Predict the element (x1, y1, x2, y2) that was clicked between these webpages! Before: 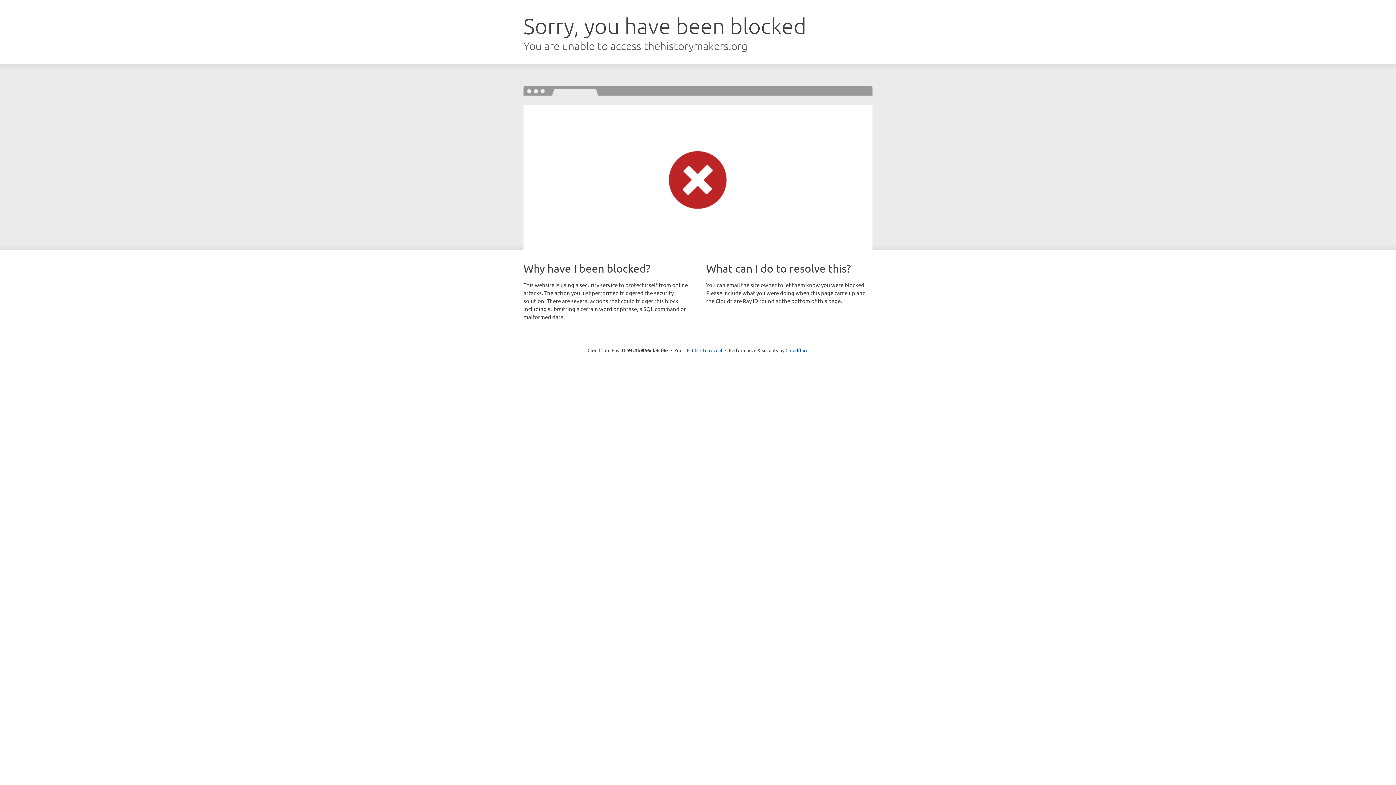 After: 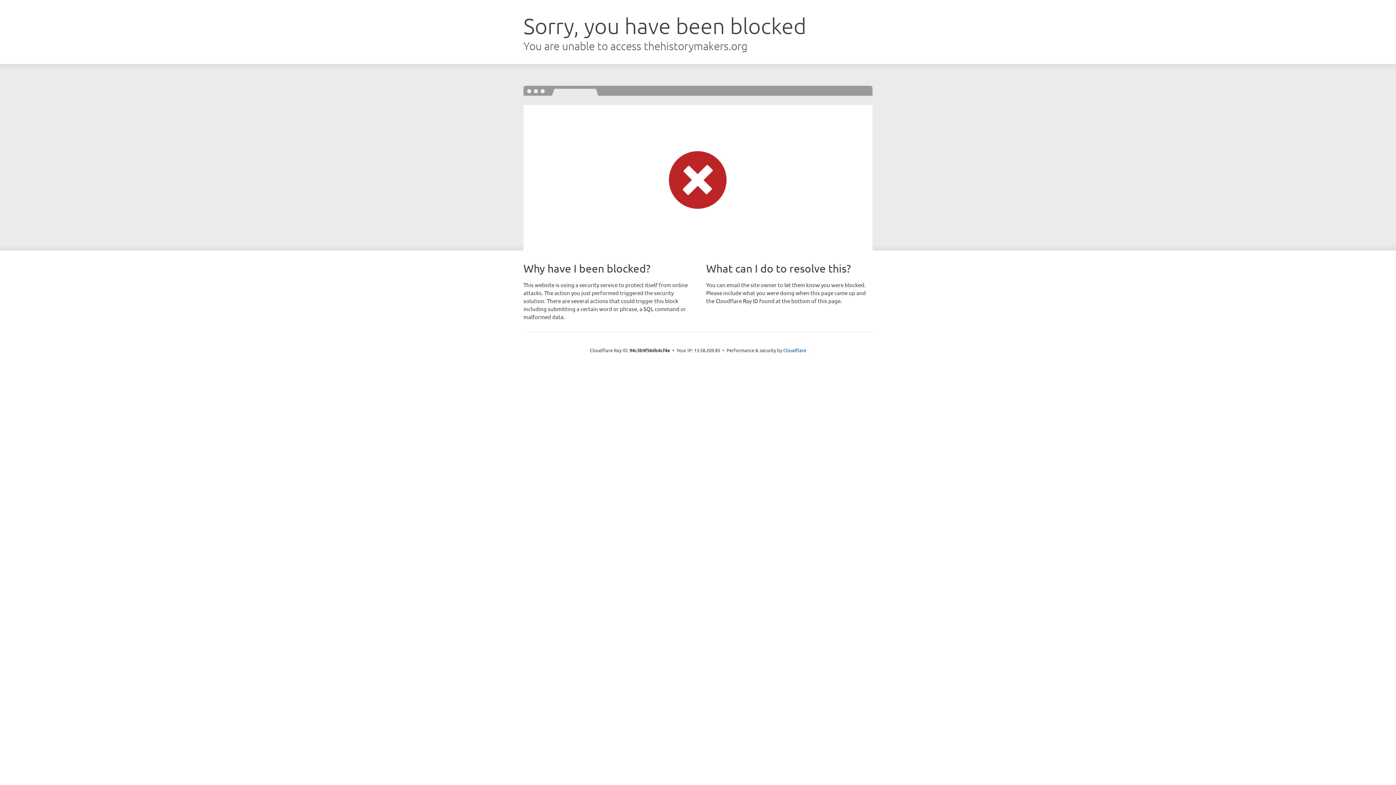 Action: label: Click to reveal bbox: (692, 346, 722, 353)